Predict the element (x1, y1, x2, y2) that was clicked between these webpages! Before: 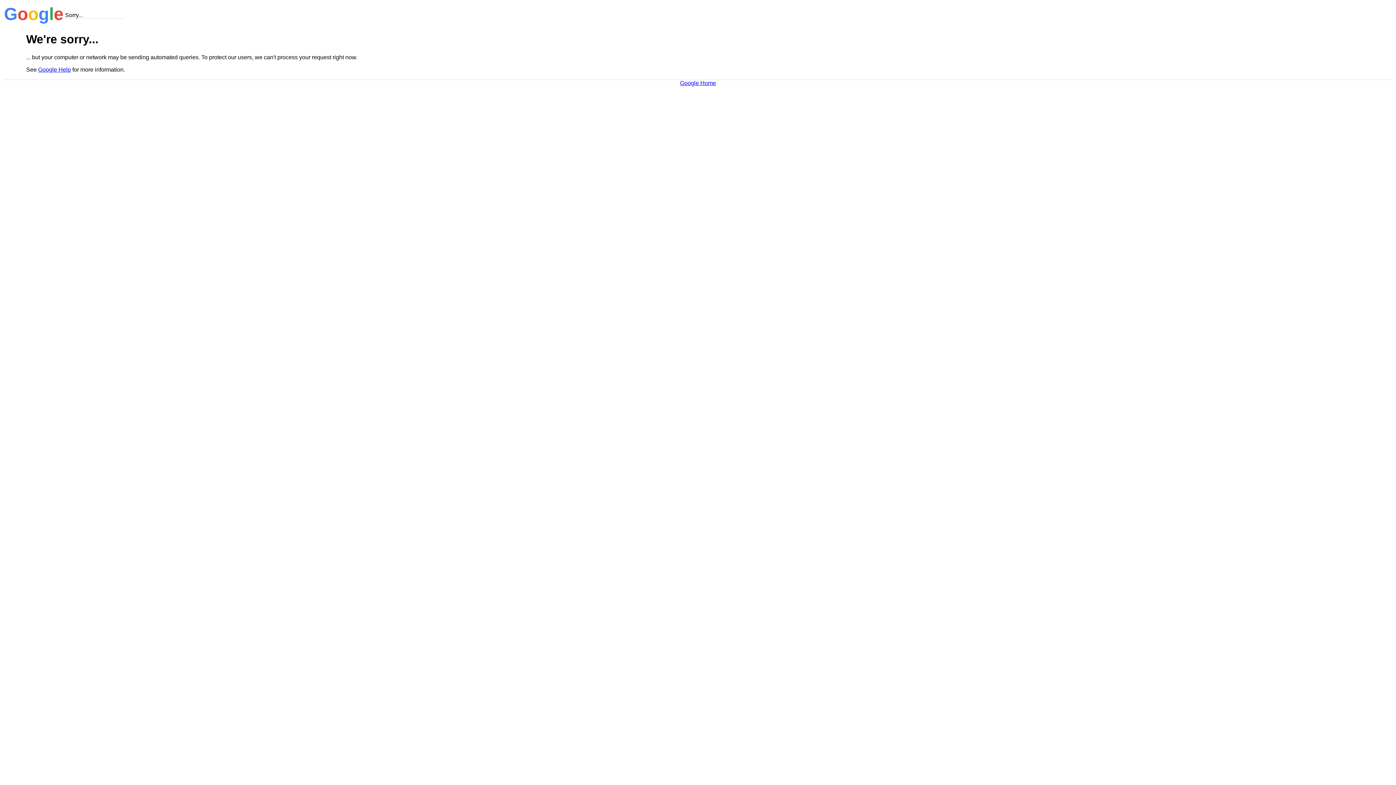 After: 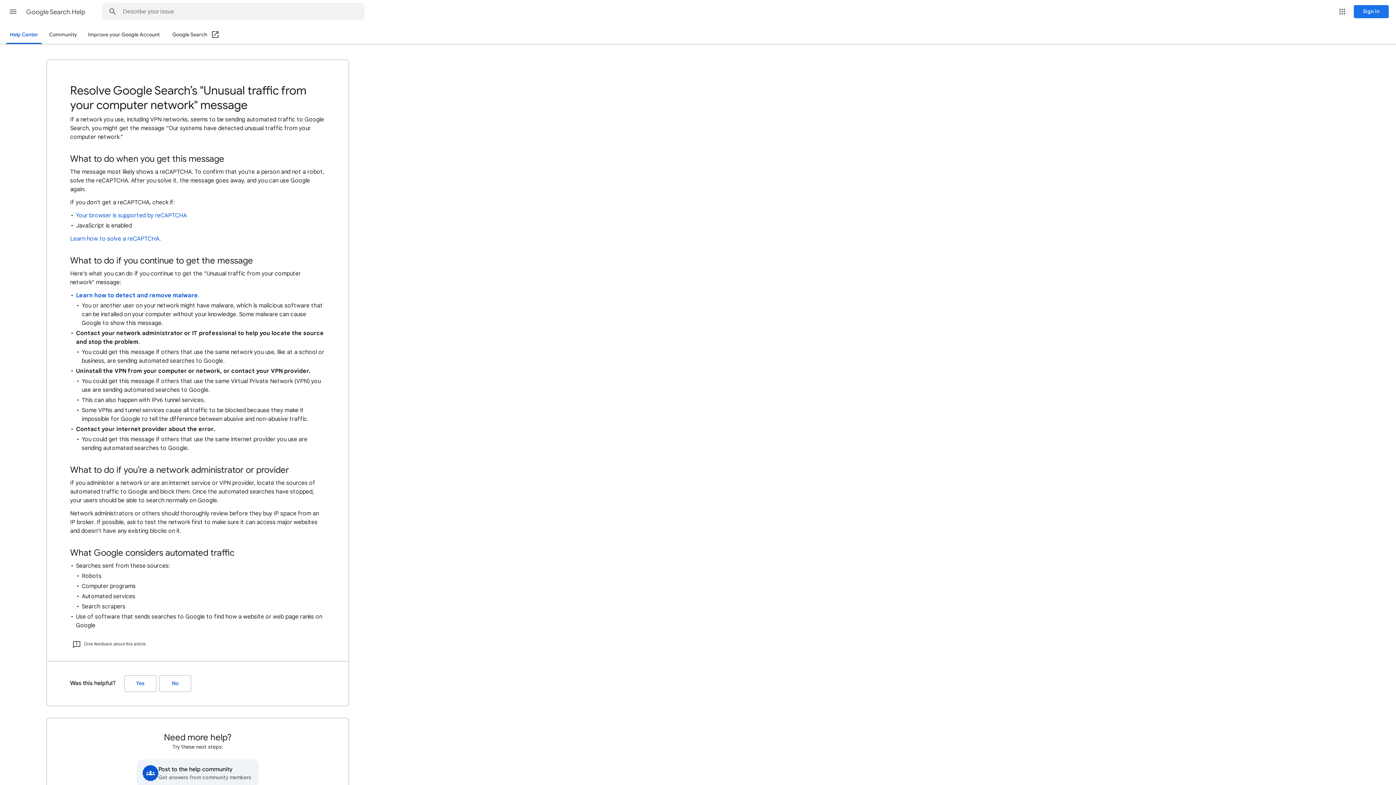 Action: label: Google Help bbox: (38, 66, 70, 72)